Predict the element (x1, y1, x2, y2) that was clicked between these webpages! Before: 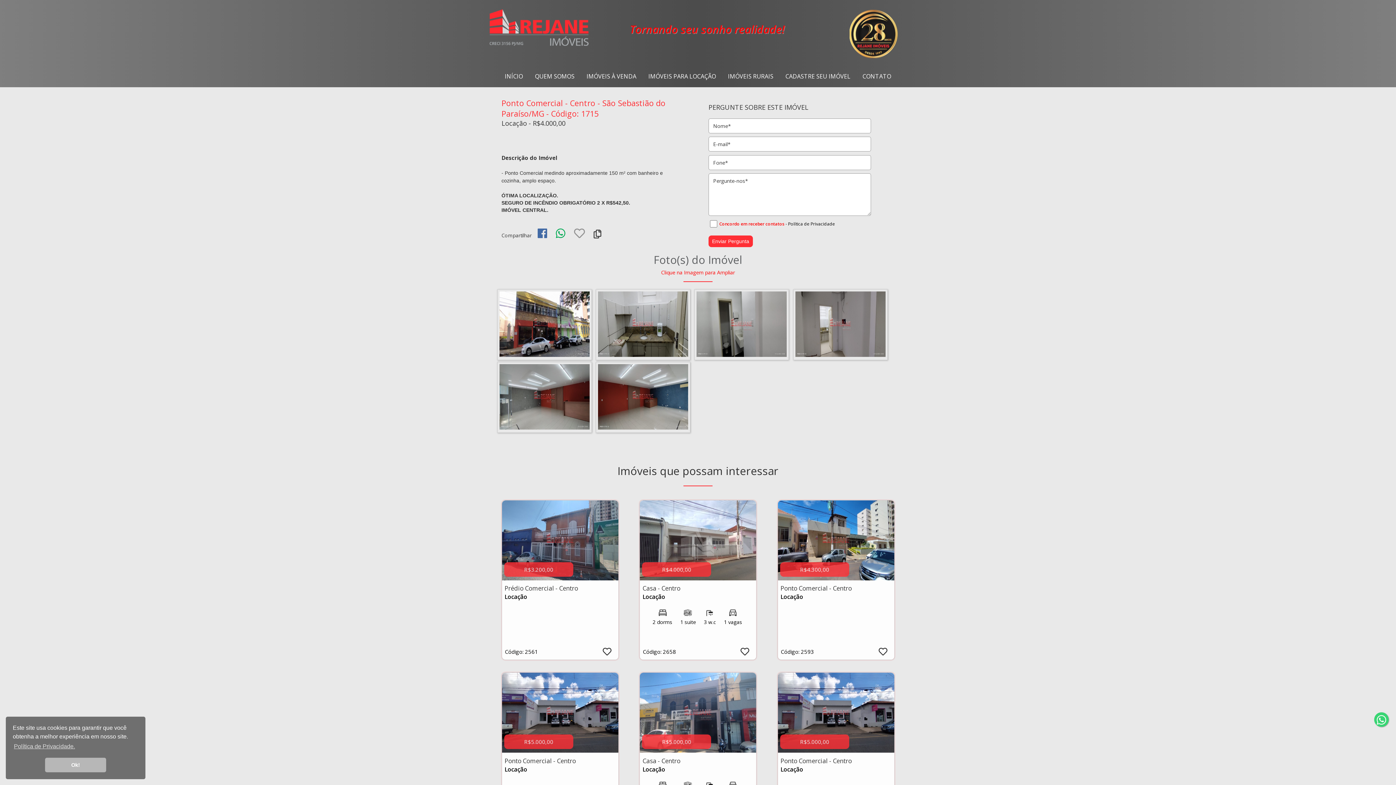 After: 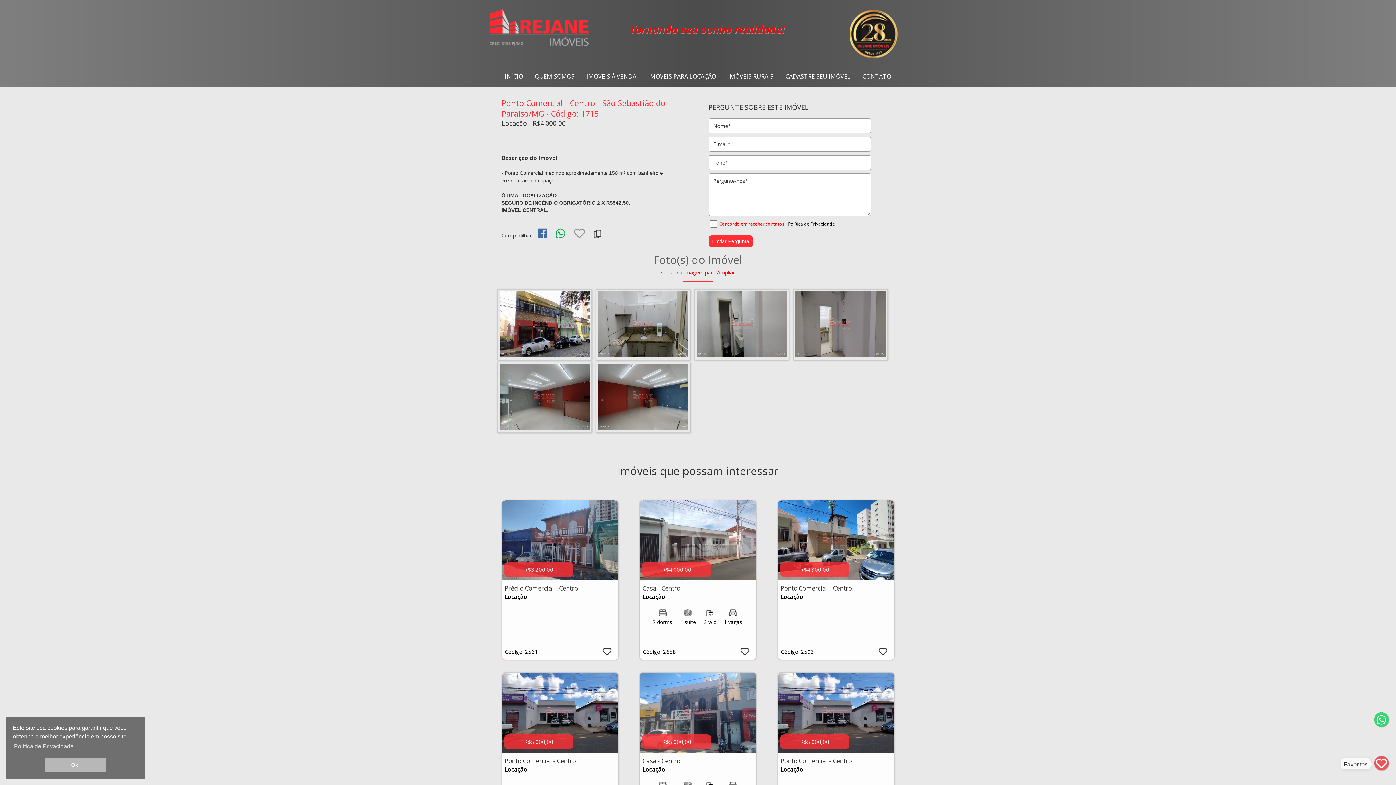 Action: bbox: (878, 649, 887, 656)